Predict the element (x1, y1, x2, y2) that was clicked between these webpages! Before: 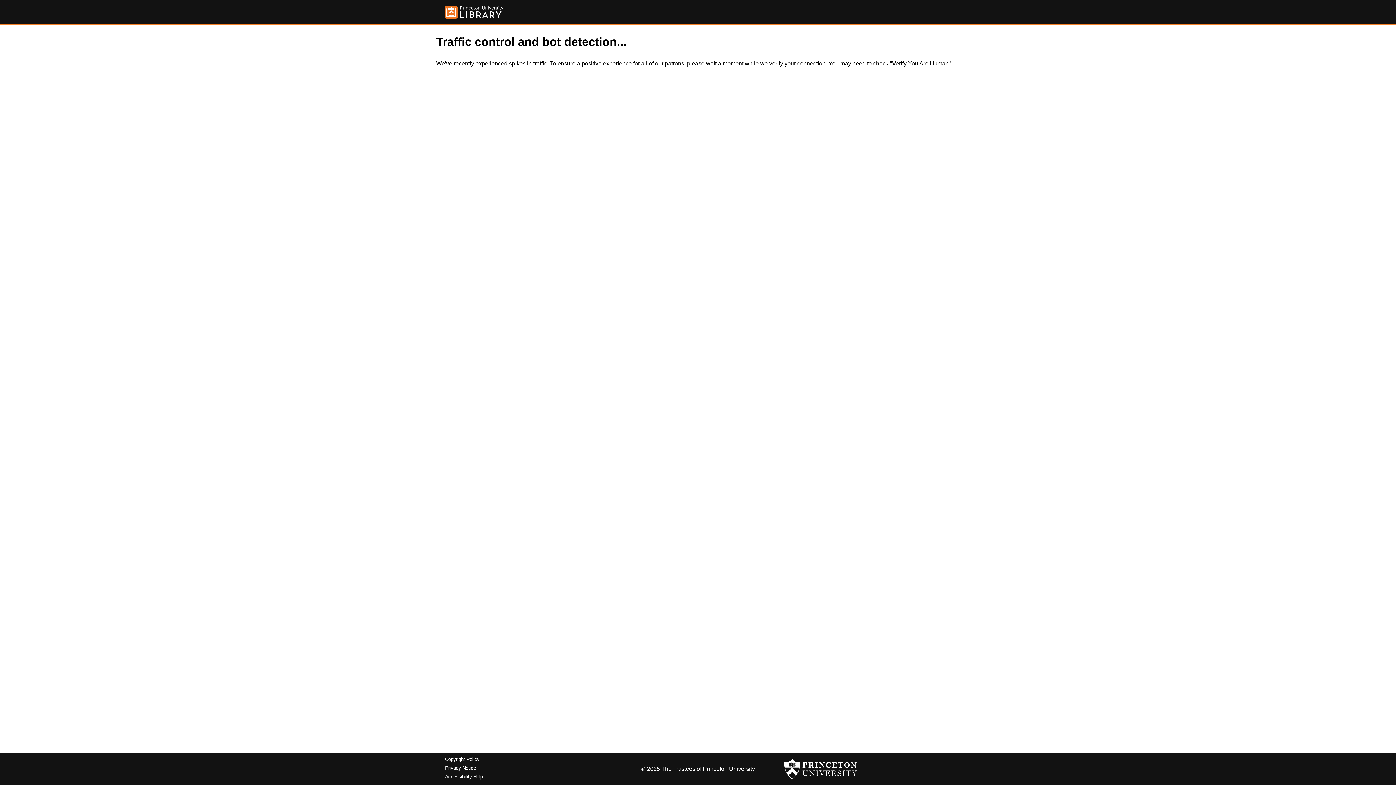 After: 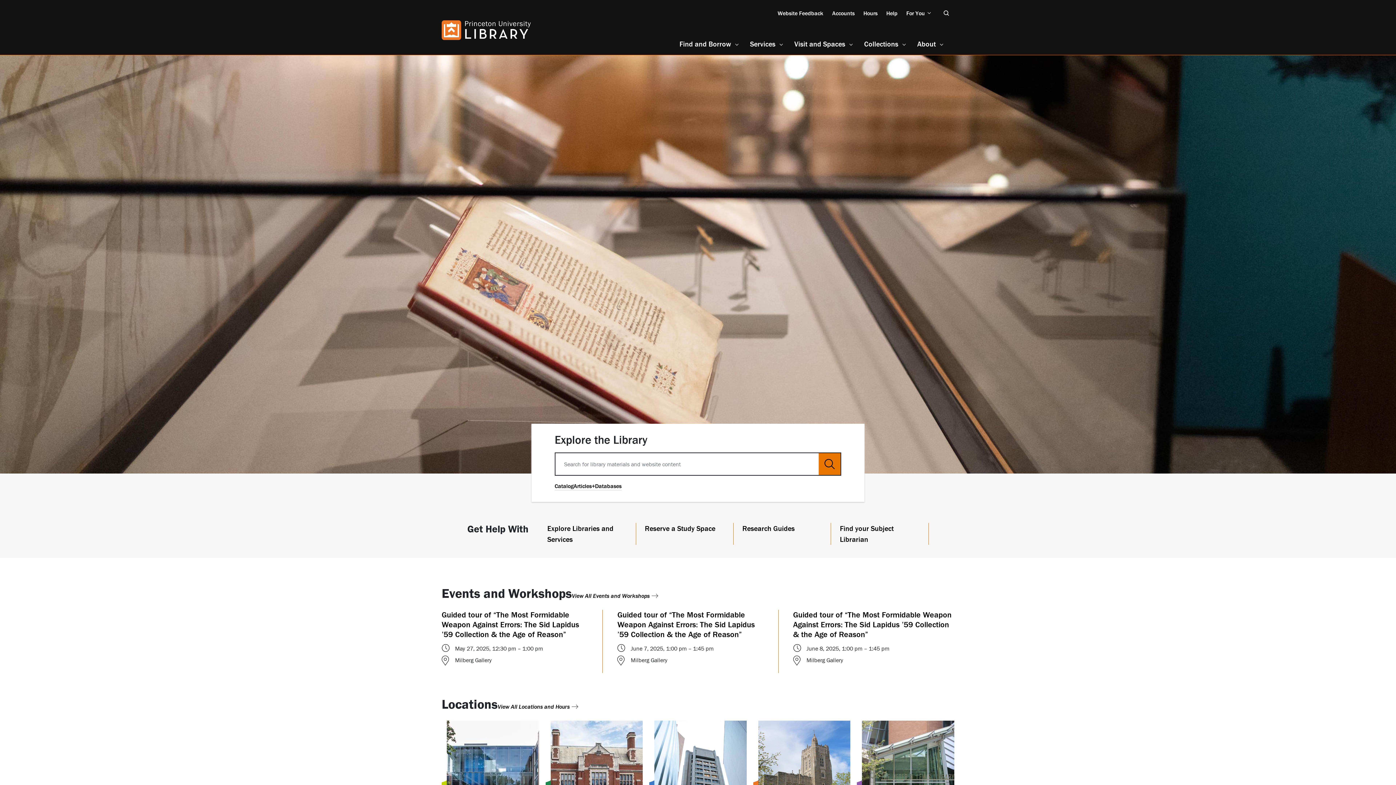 Action: bbox: (445, 5, 503, 18)